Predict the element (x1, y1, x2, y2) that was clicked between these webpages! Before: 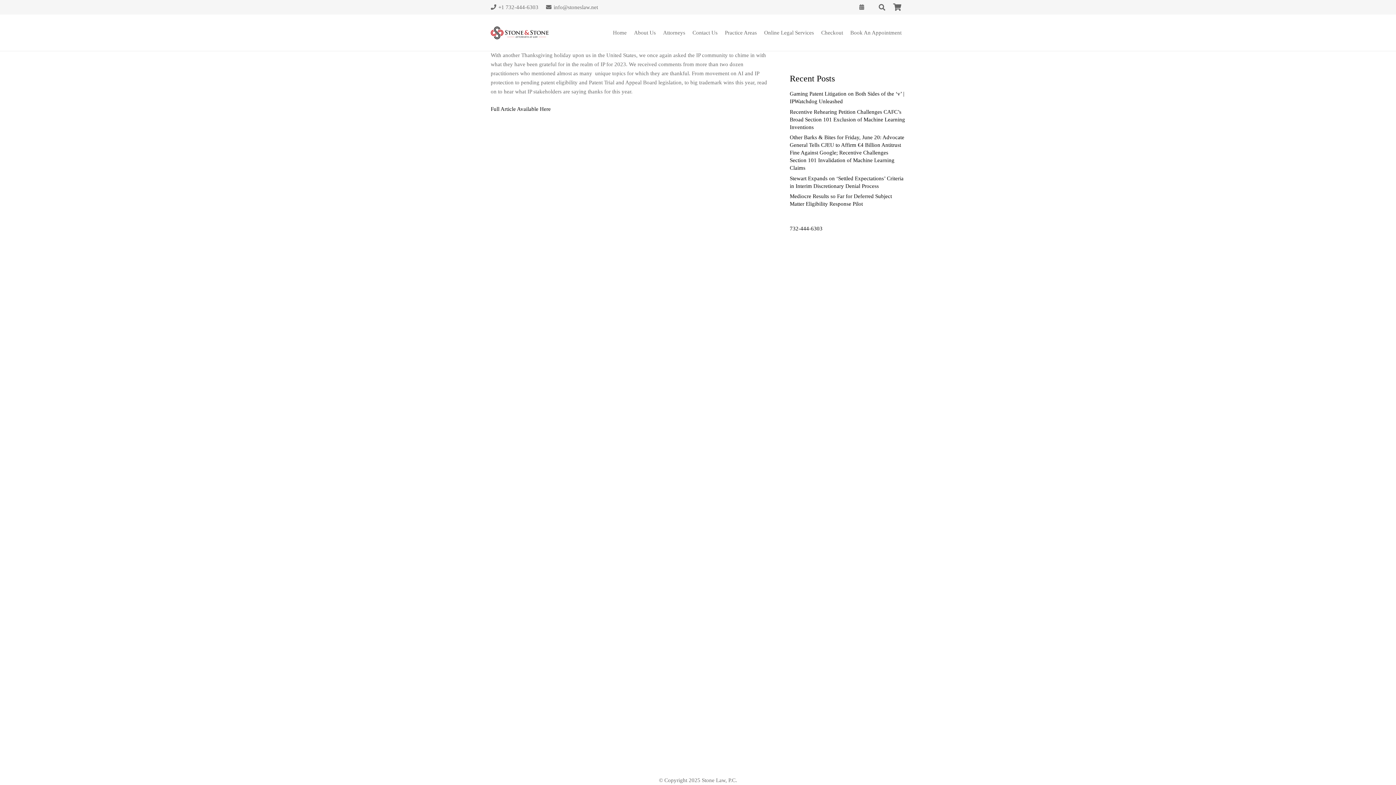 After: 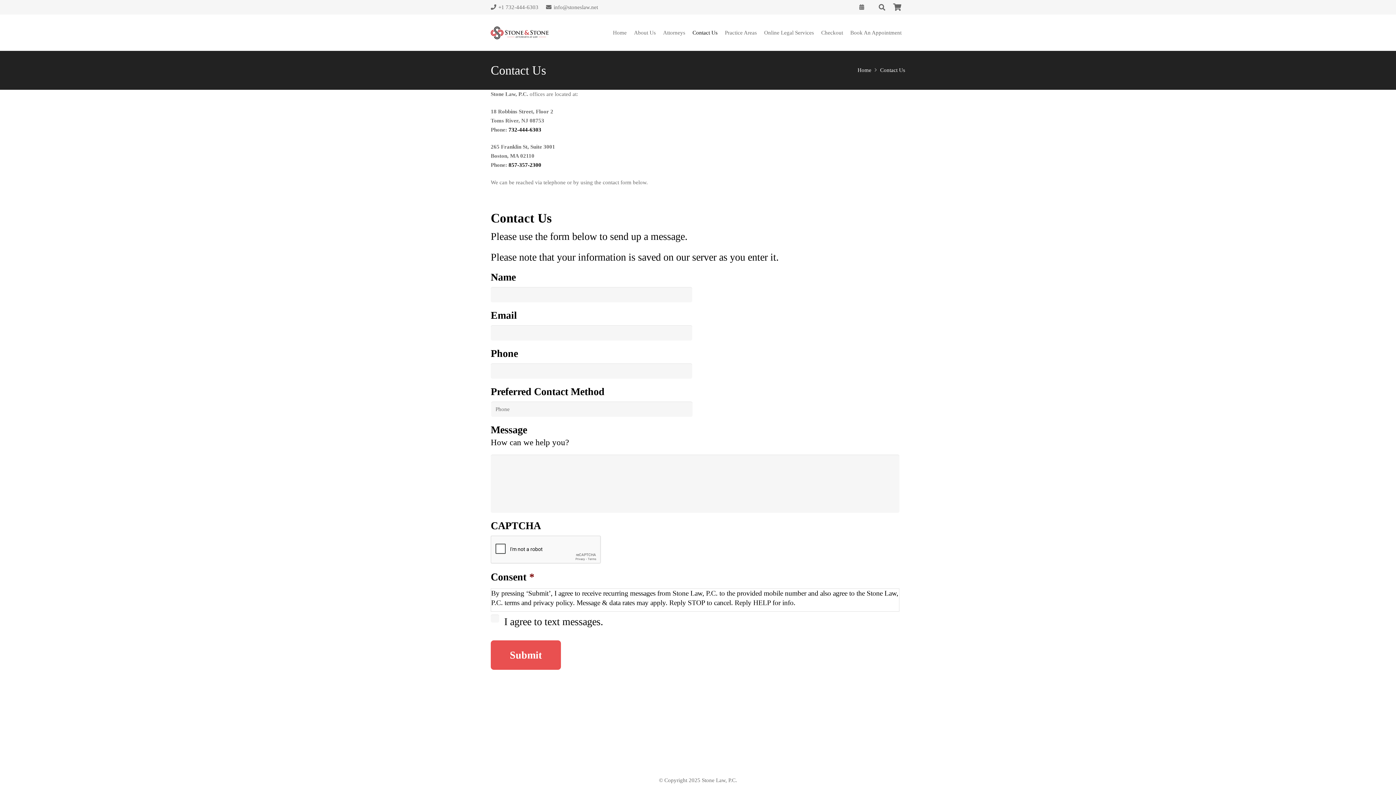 Action: label: Contact Us bbox: (689, 23, 721, 41)